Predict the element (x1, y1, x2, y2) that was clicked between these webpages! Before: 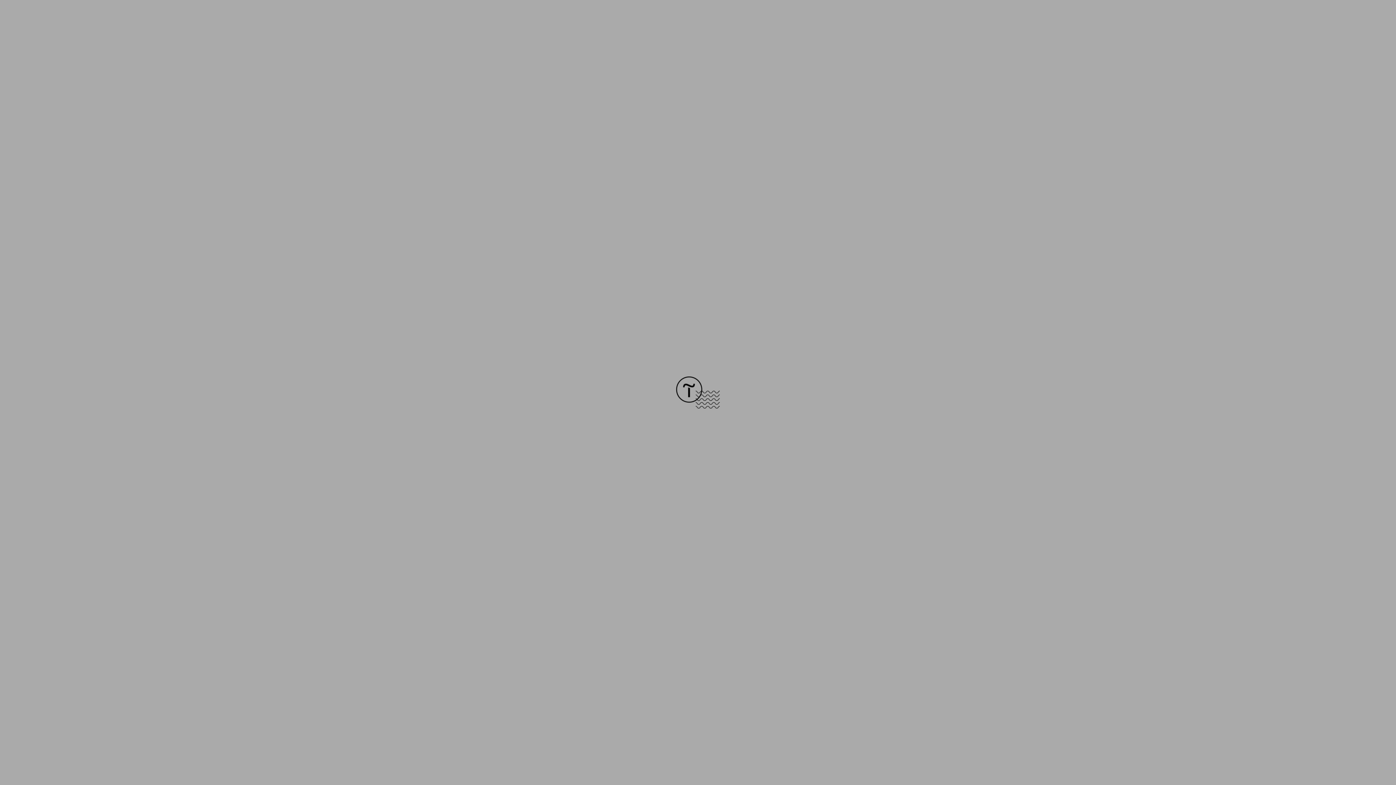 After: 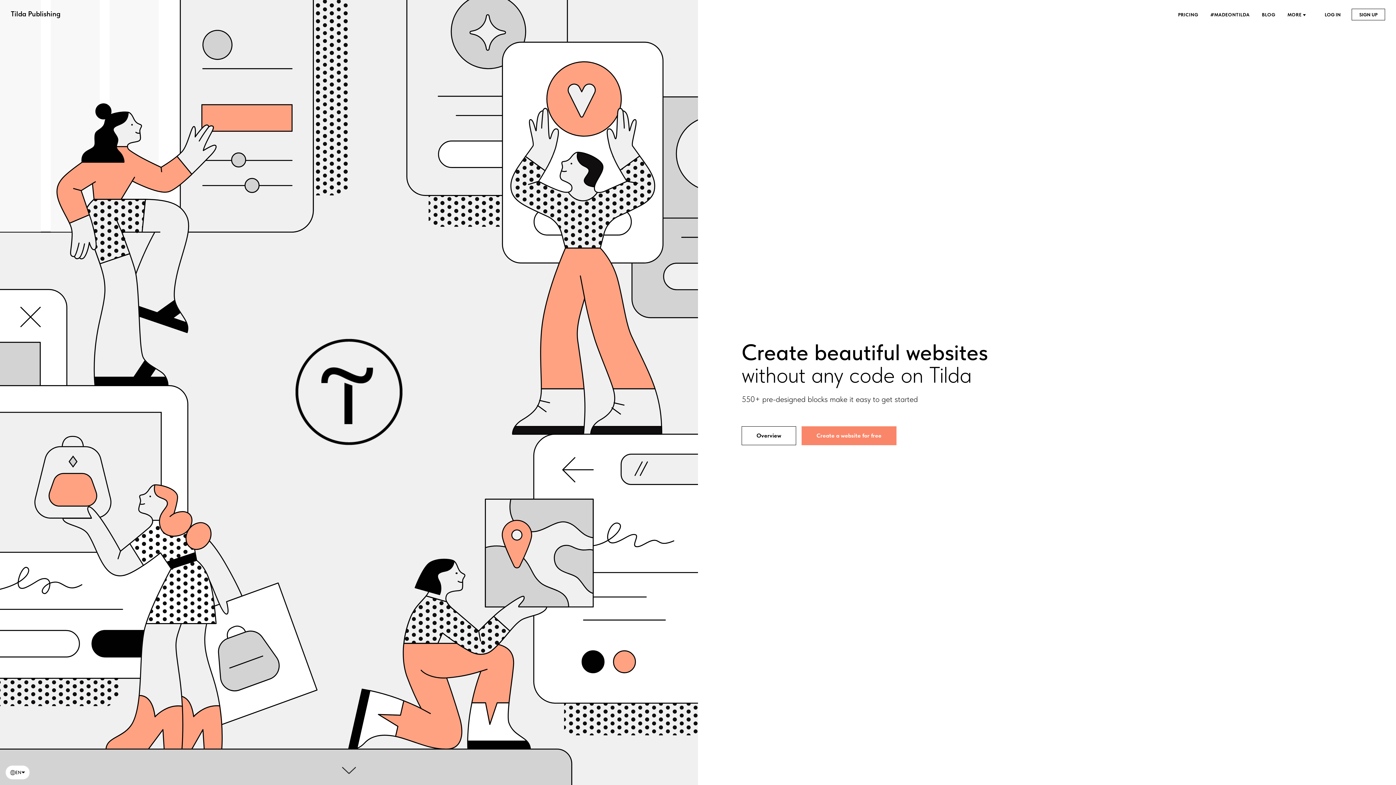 Action: bbox: (676, 403, 720, 409)